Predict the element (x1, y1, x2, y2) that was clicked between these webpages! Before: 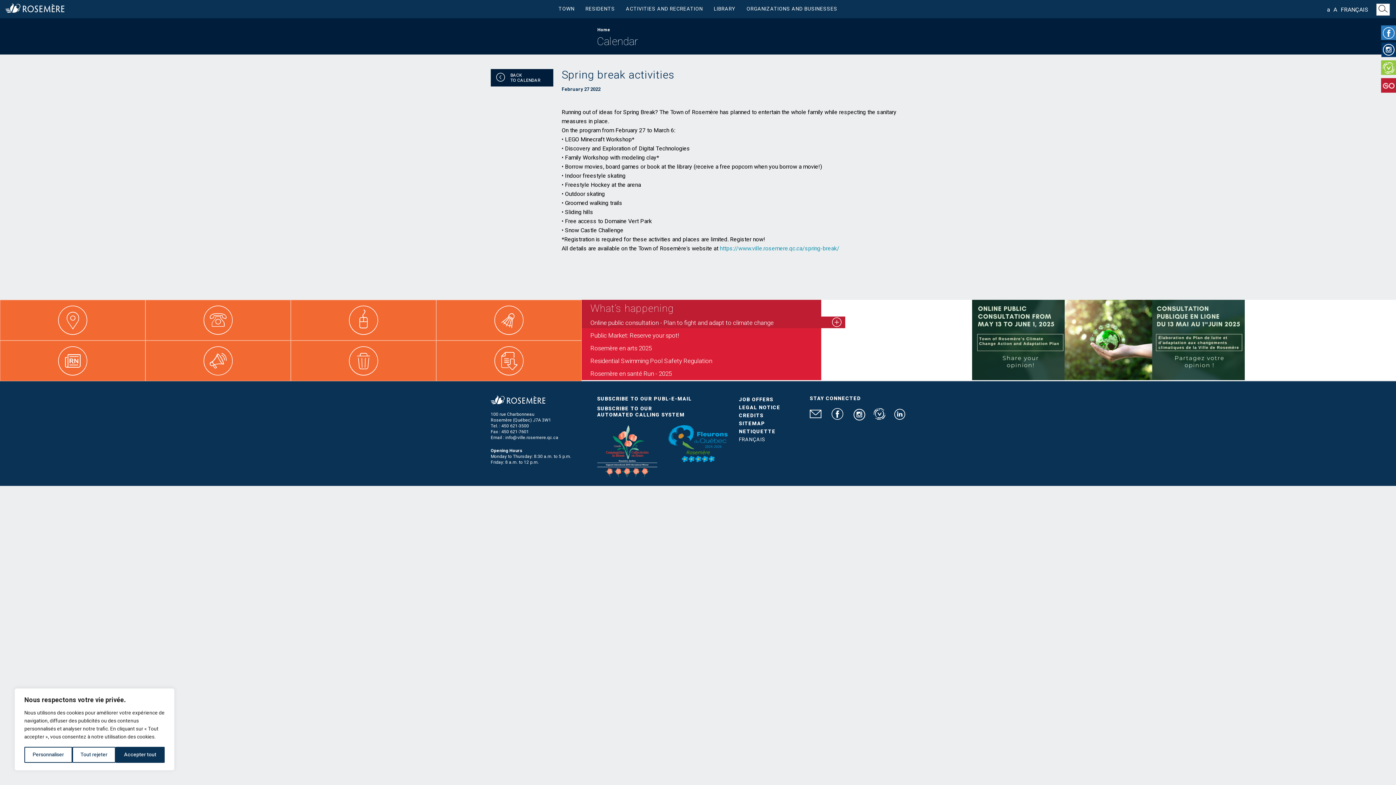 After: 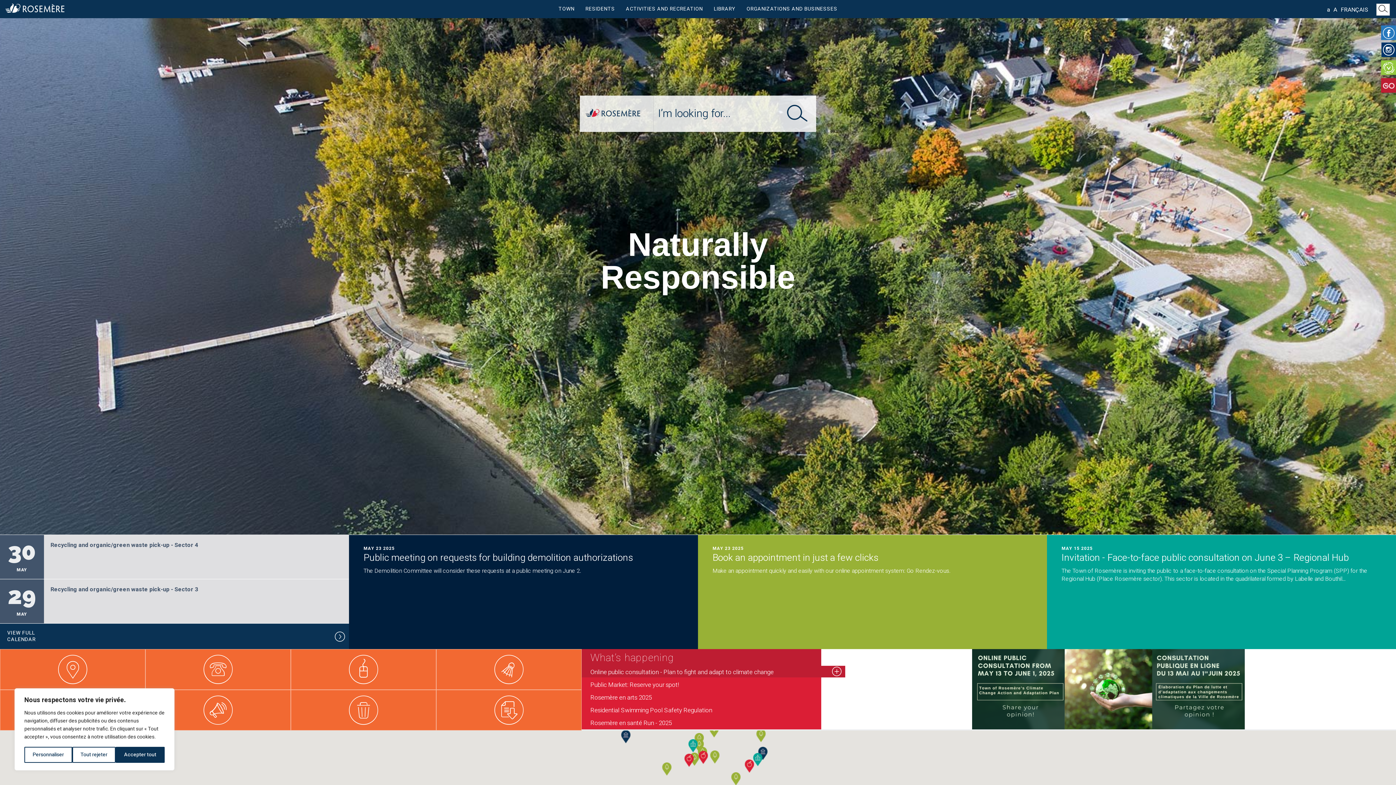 Action: bbox: (0, 0, 69, 18)